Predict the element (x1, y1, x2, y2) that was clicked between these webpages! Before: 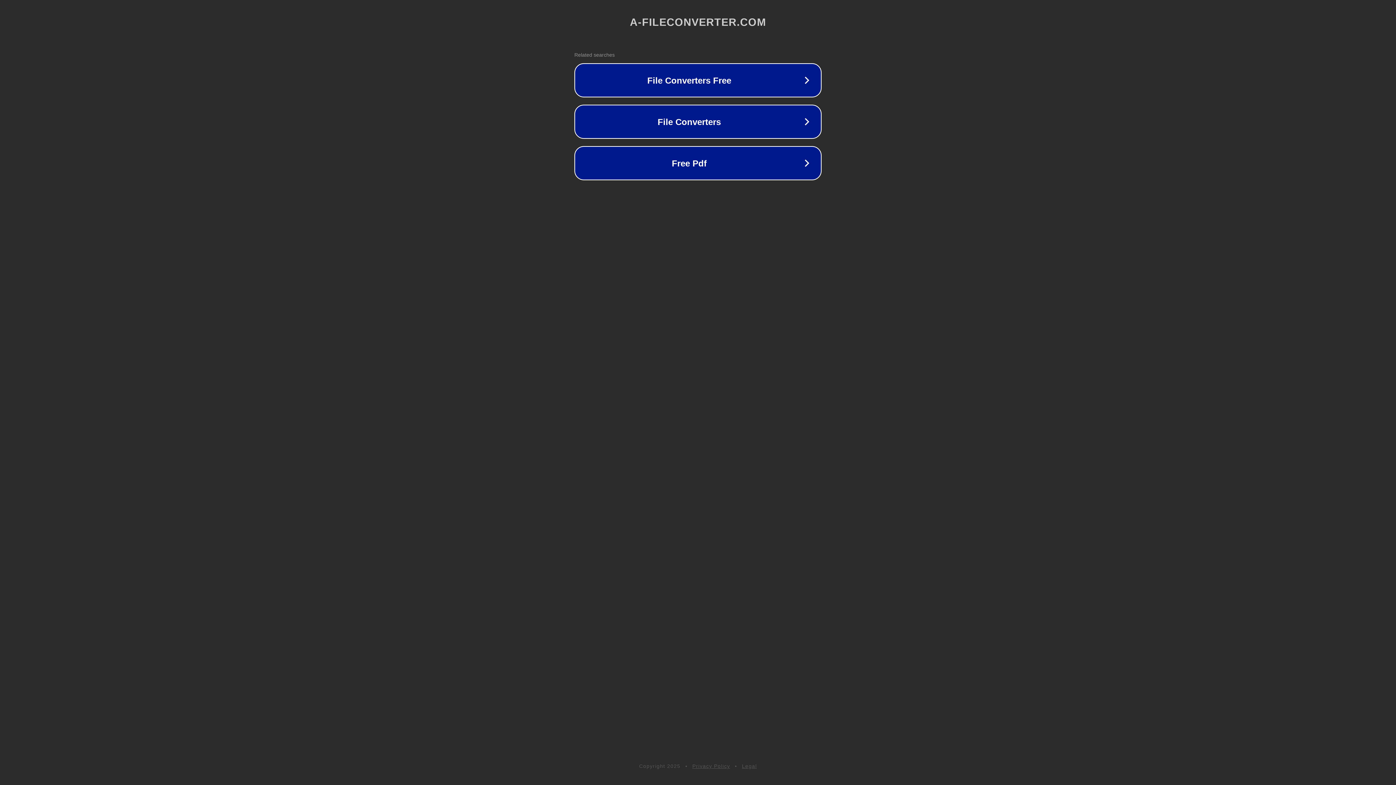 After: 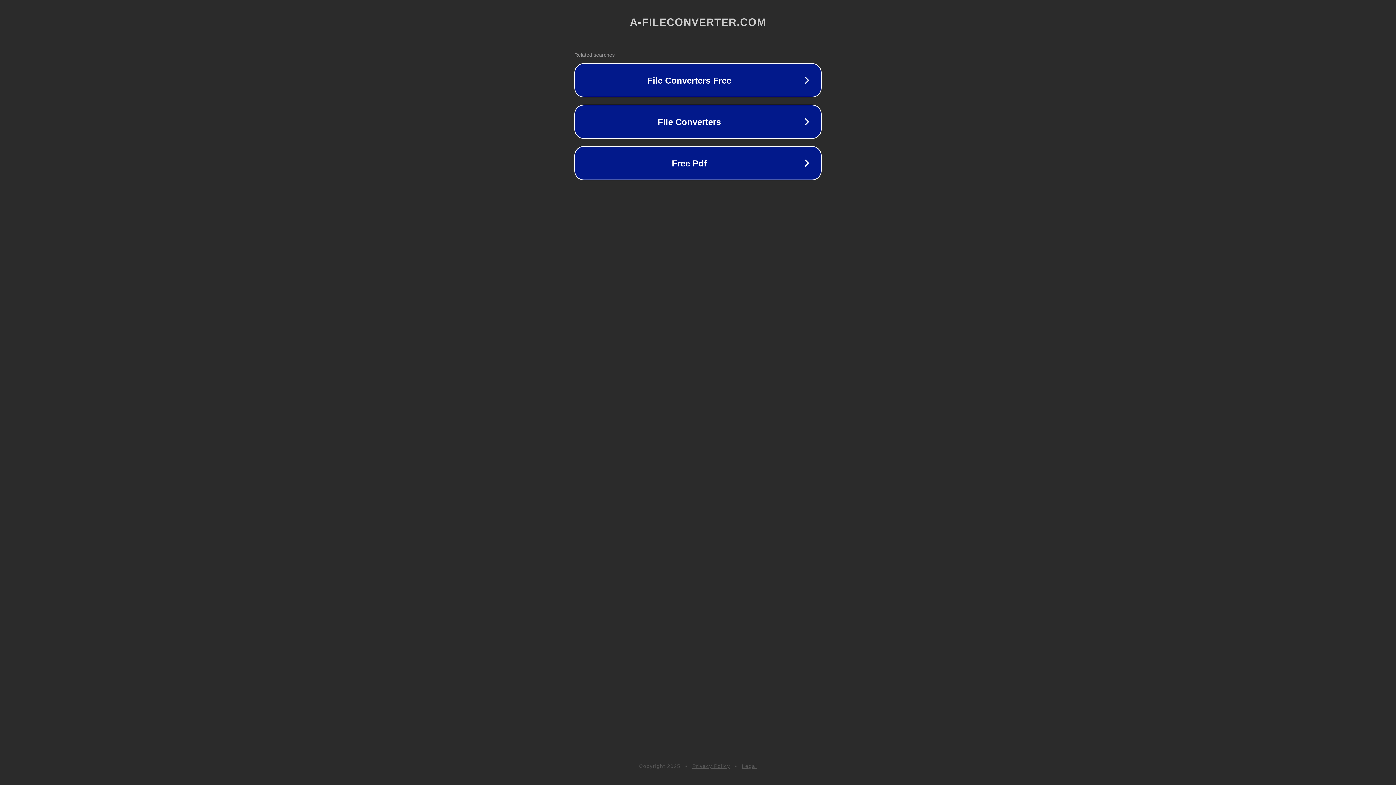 Action: bbox: (692, 763, 730, 769) label: Privacy Policy